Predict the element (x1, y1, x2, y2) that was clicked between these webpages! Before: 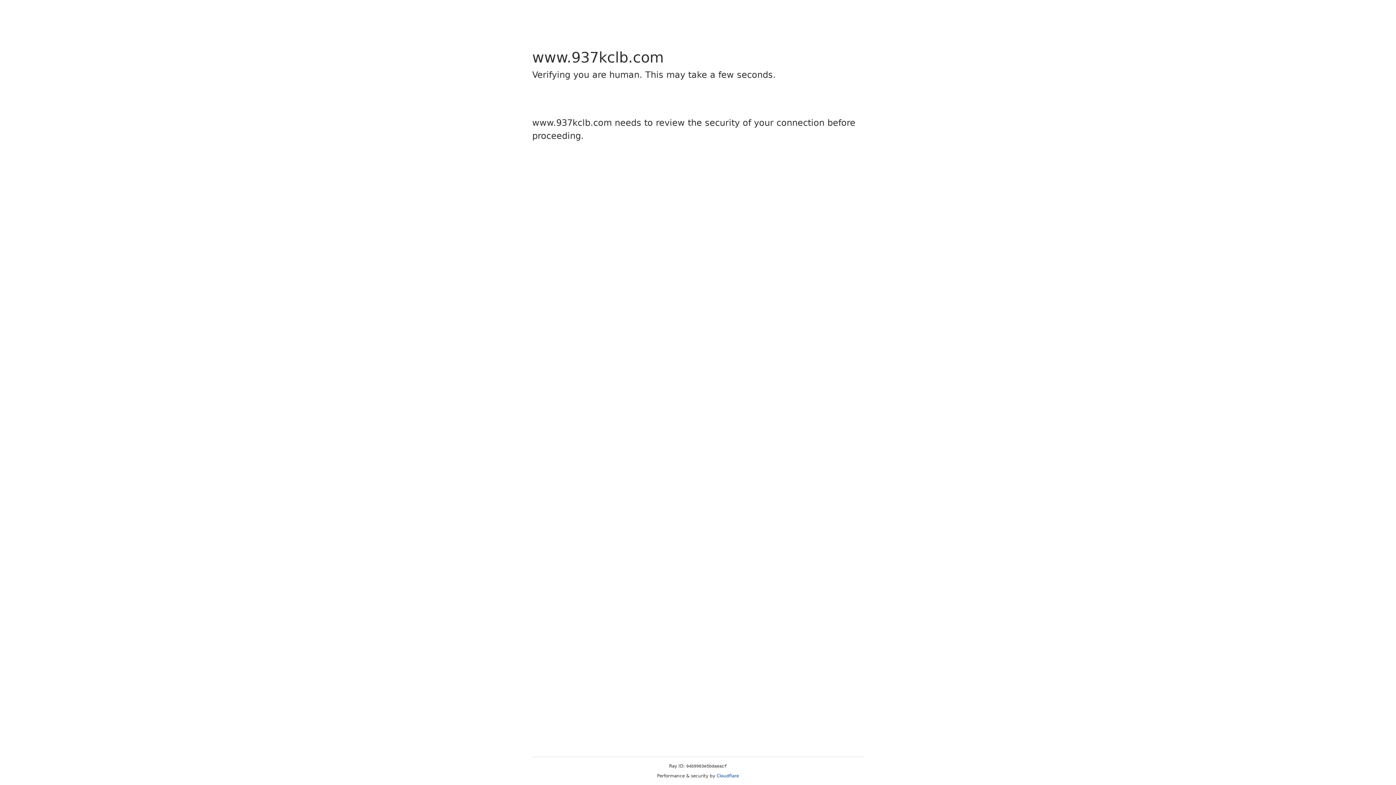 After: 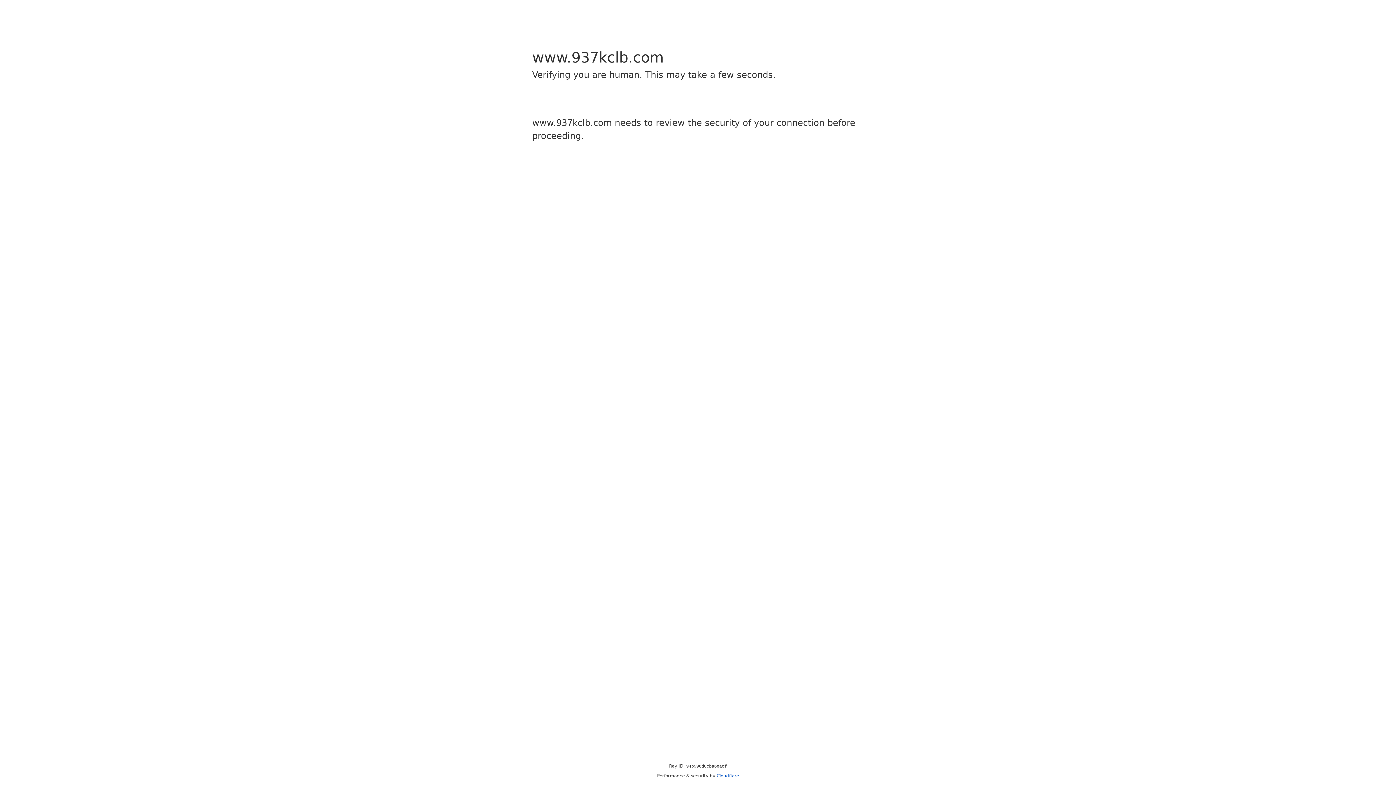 Action: label: Cloudflare bbox: (716, 773, 739, 778)